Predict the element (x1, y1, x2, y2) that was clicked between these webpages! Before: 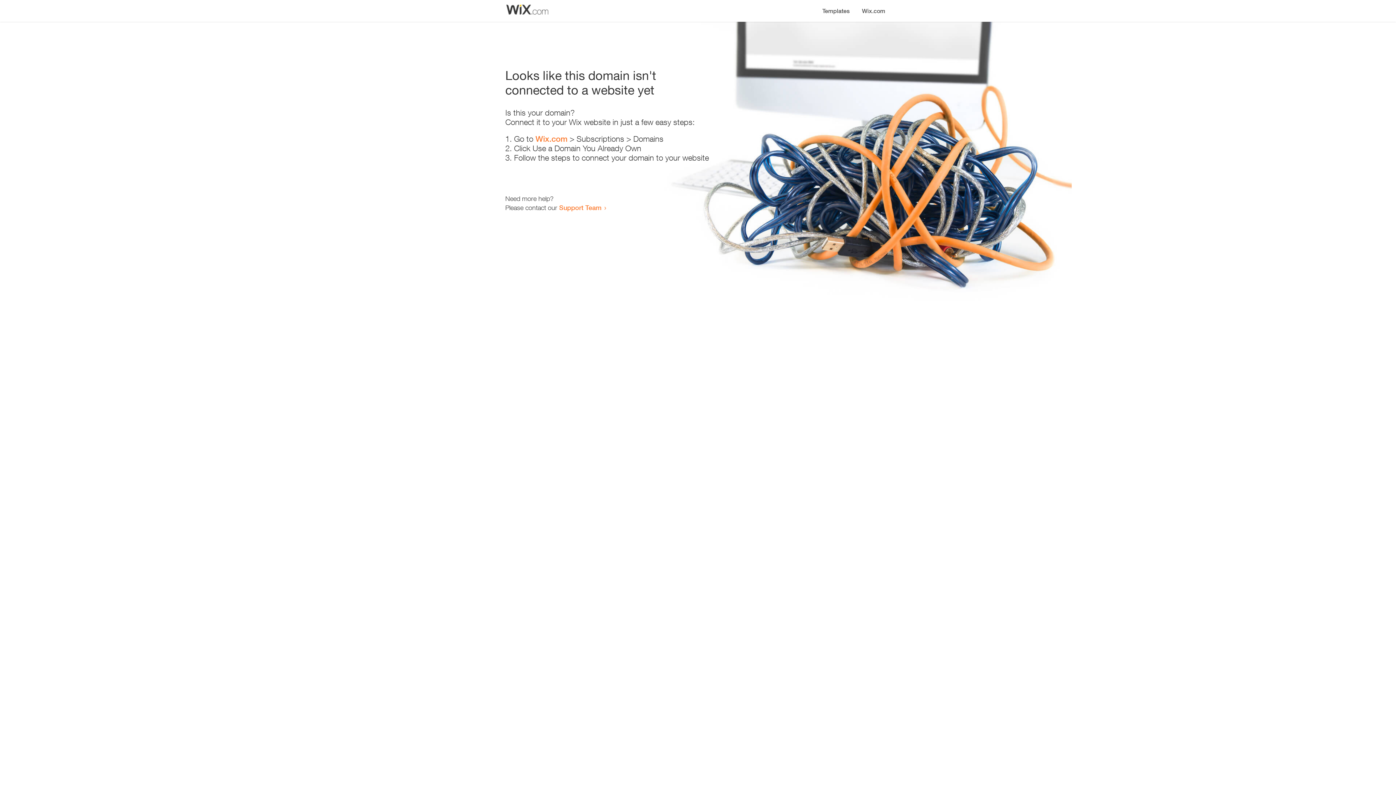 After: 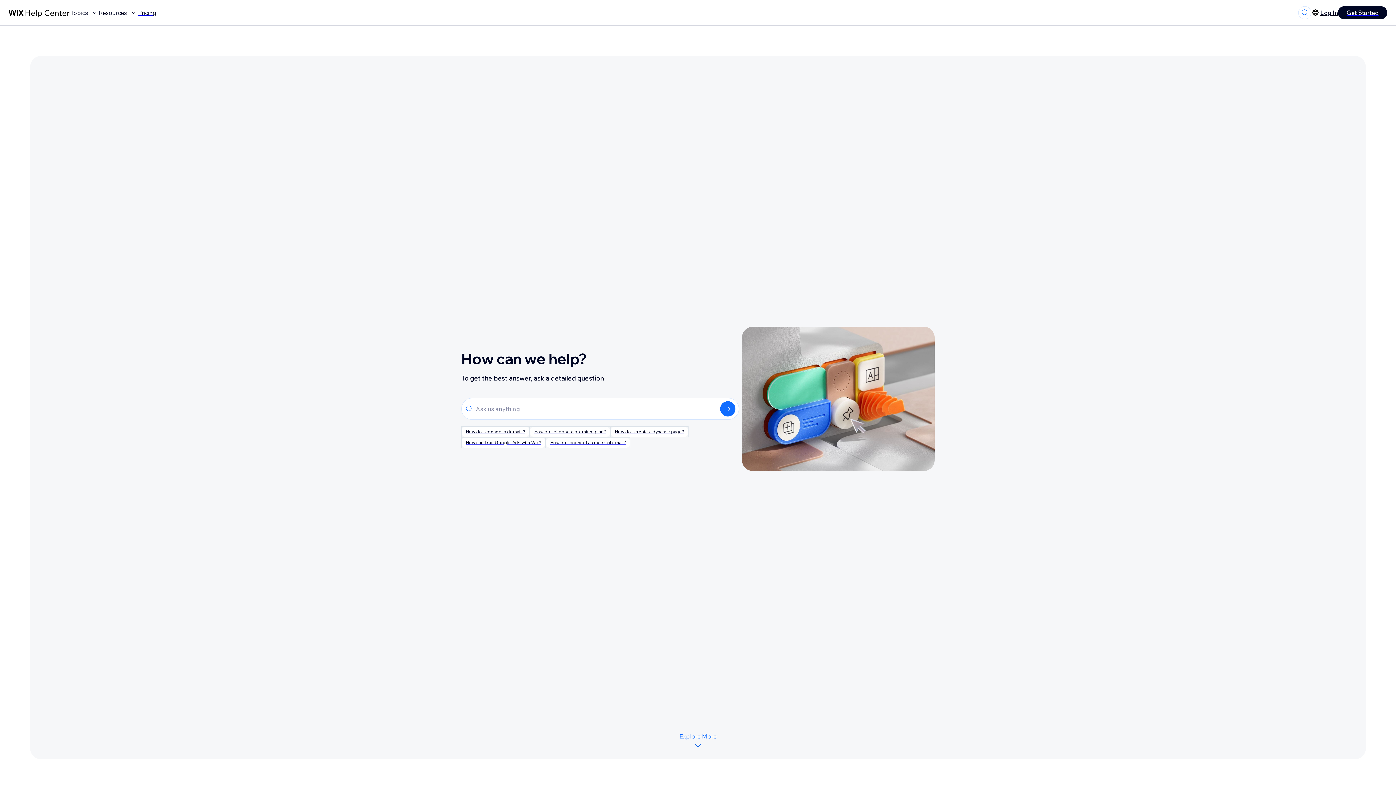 Action: bbox: (559, 203, 601, 211) label: Support Team